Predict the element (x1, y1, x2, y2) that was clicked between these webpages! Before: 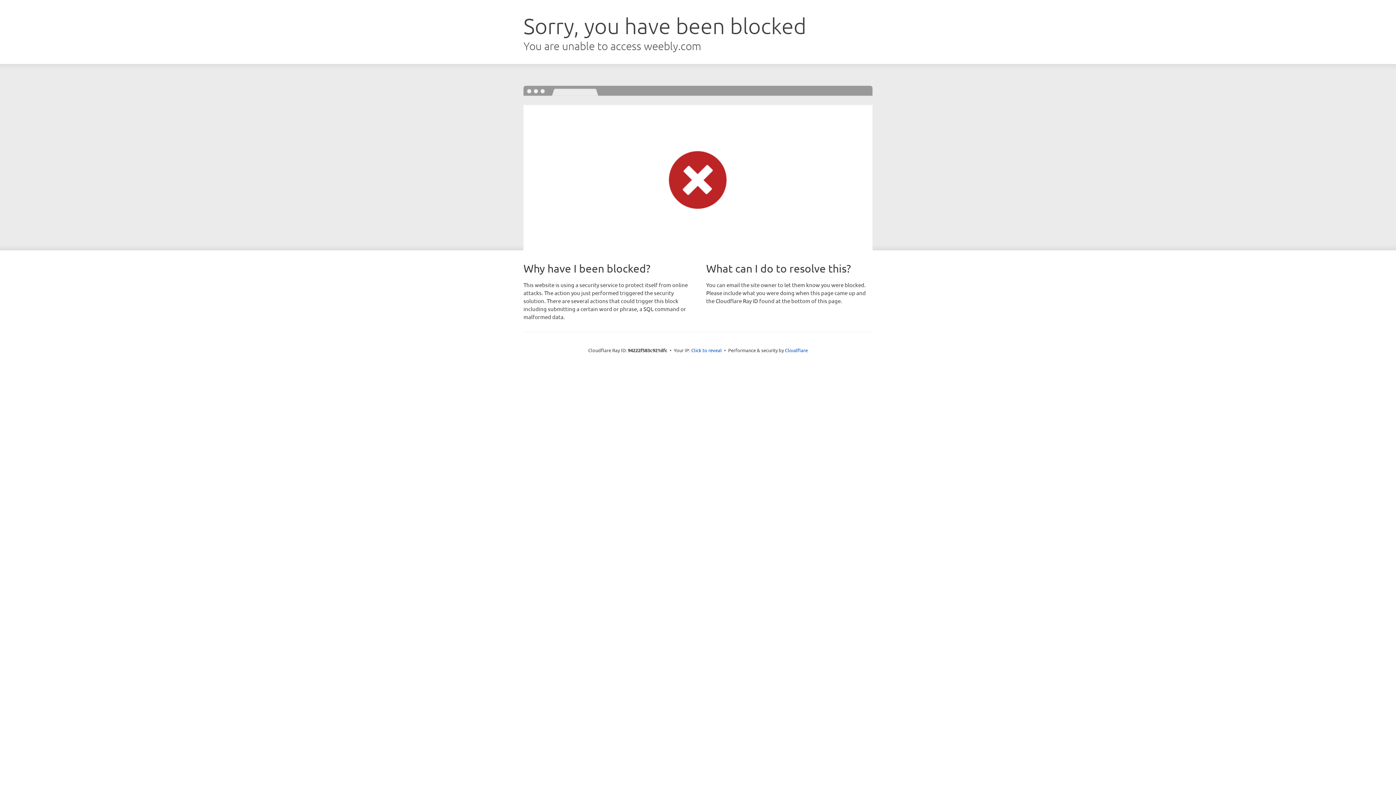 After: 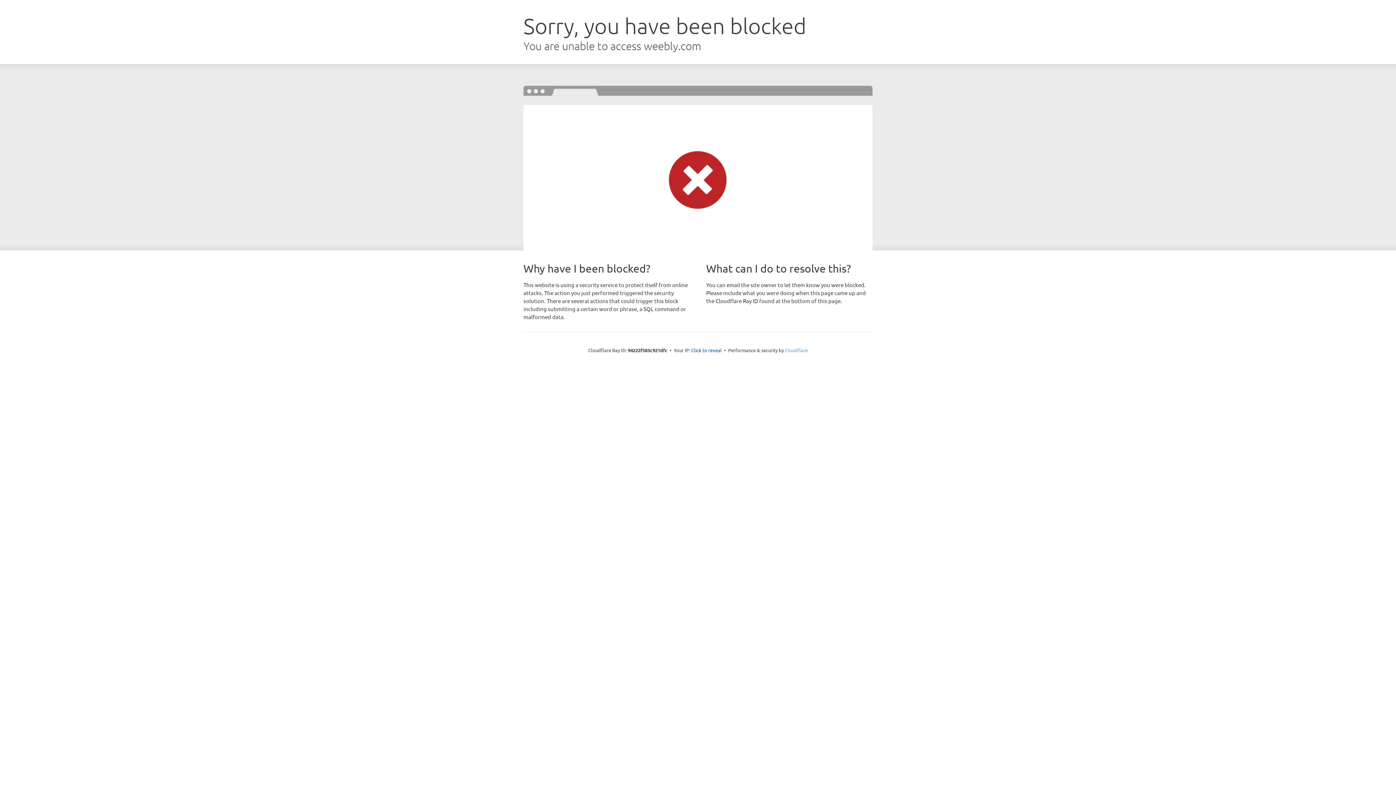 Action: bbox: (785, 347, 808, 353) label: Cloudflare